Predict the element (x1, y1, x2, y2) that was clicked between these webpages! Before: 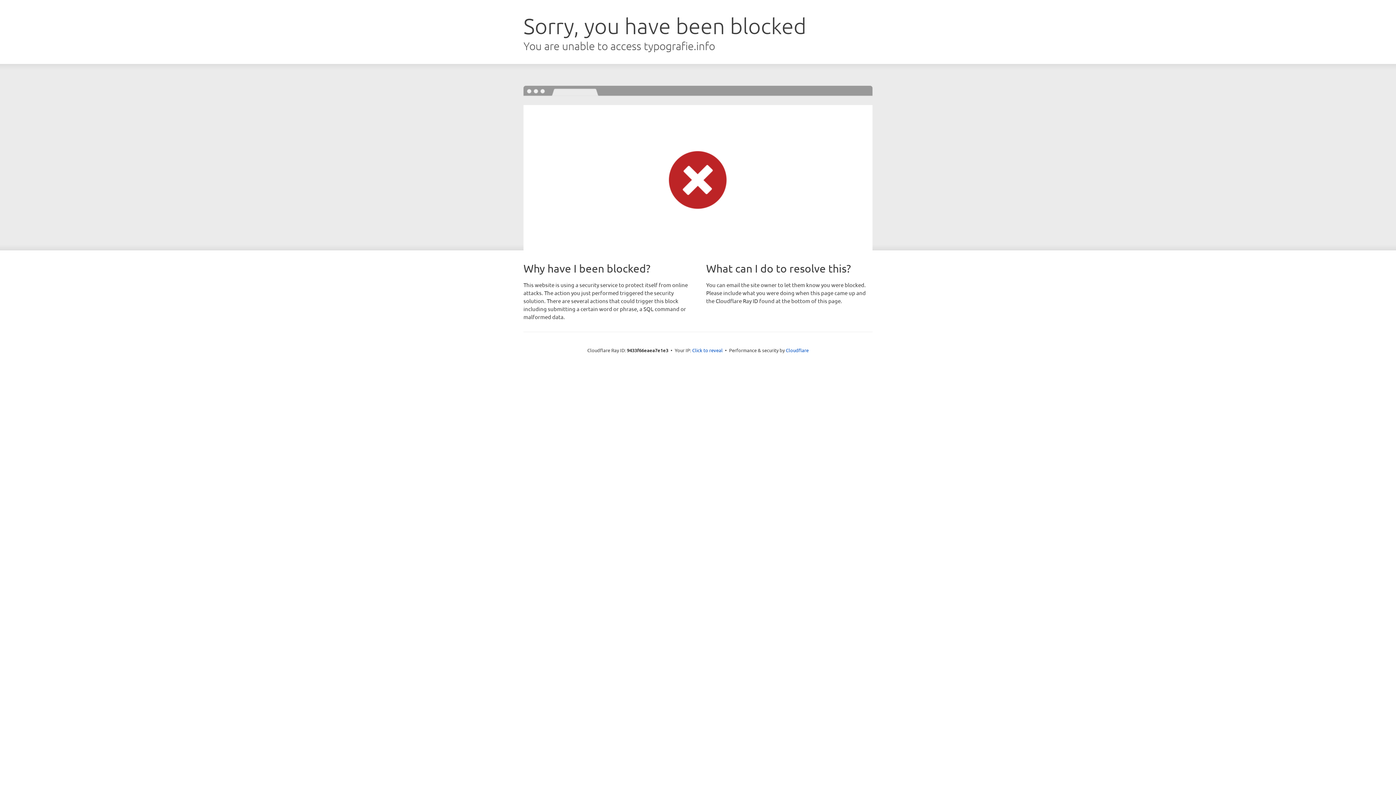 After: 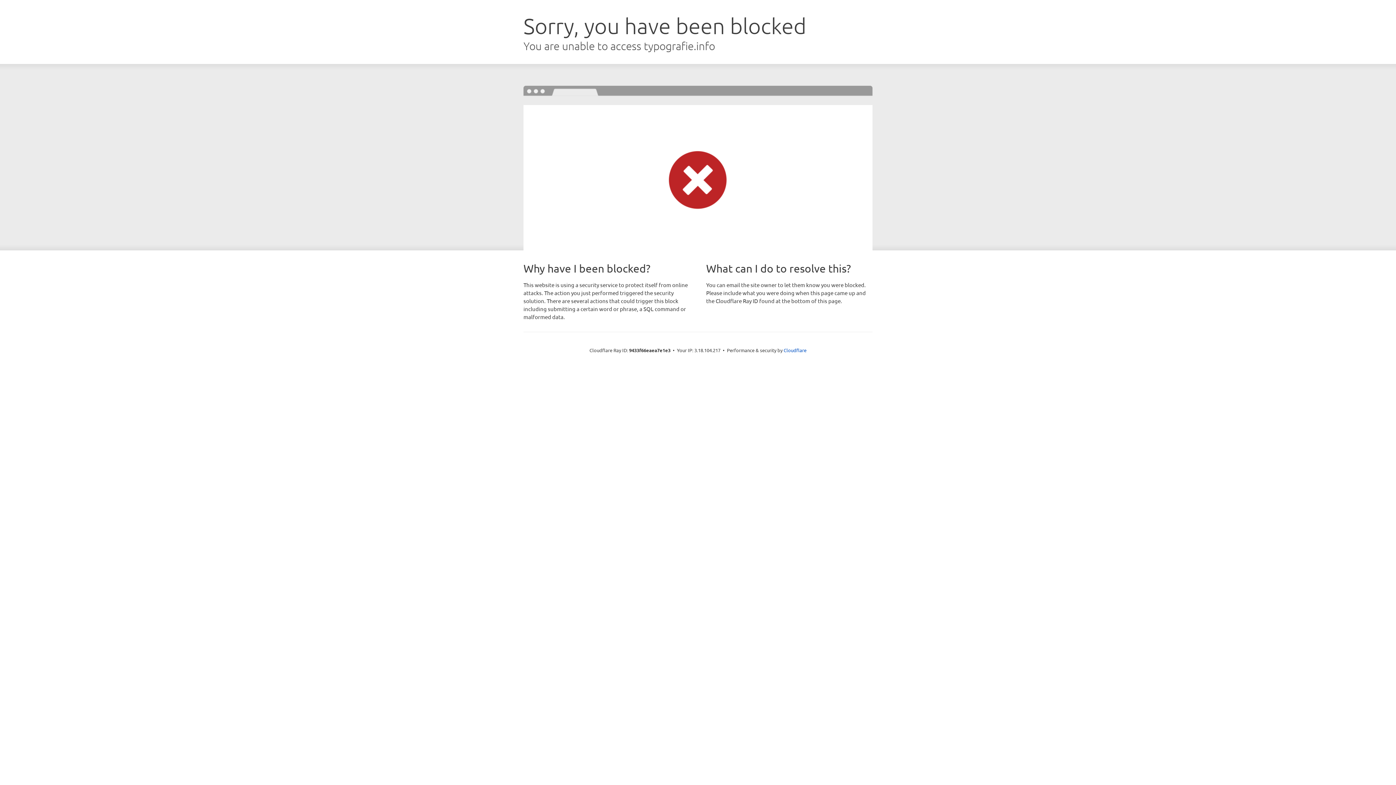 Action: label: Click to reveal bbox: (692, 346, 722, 353)